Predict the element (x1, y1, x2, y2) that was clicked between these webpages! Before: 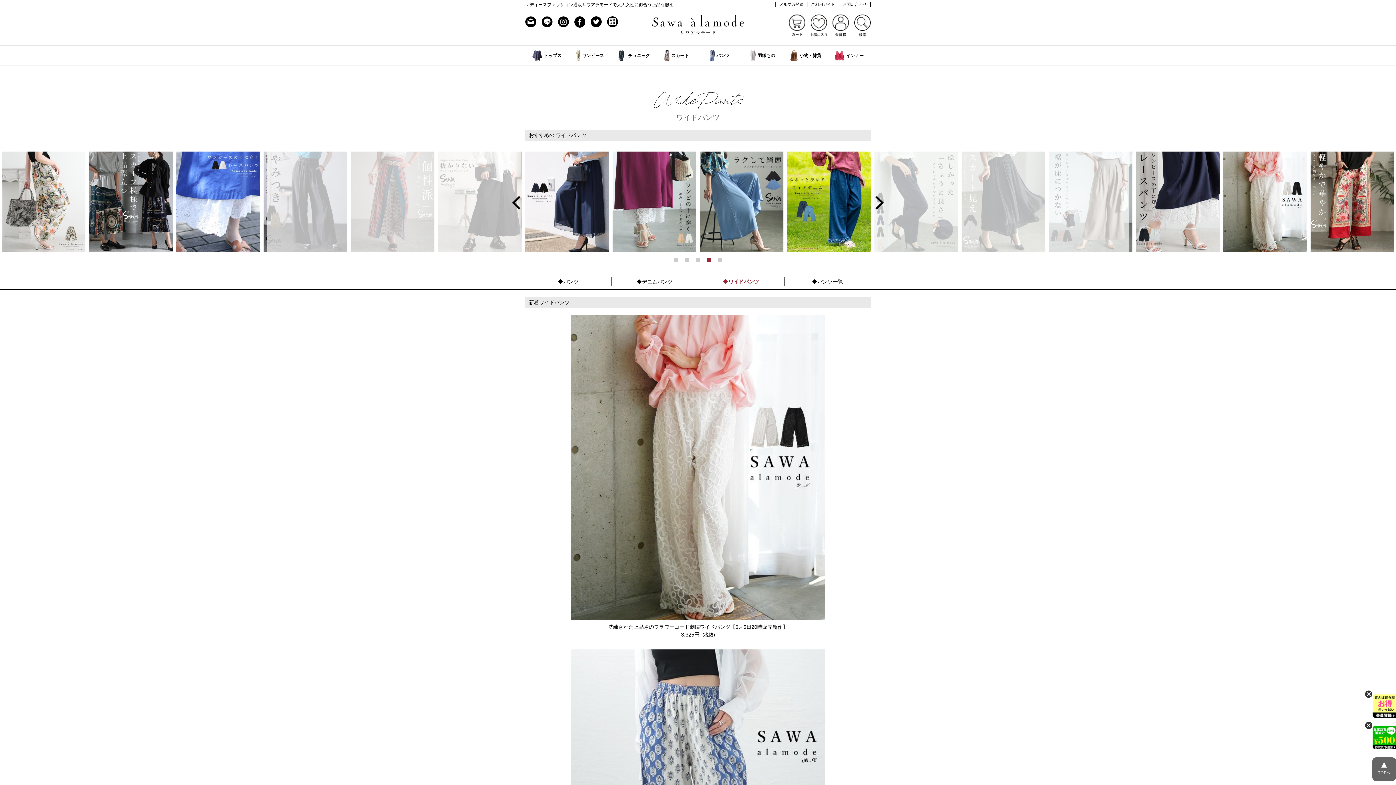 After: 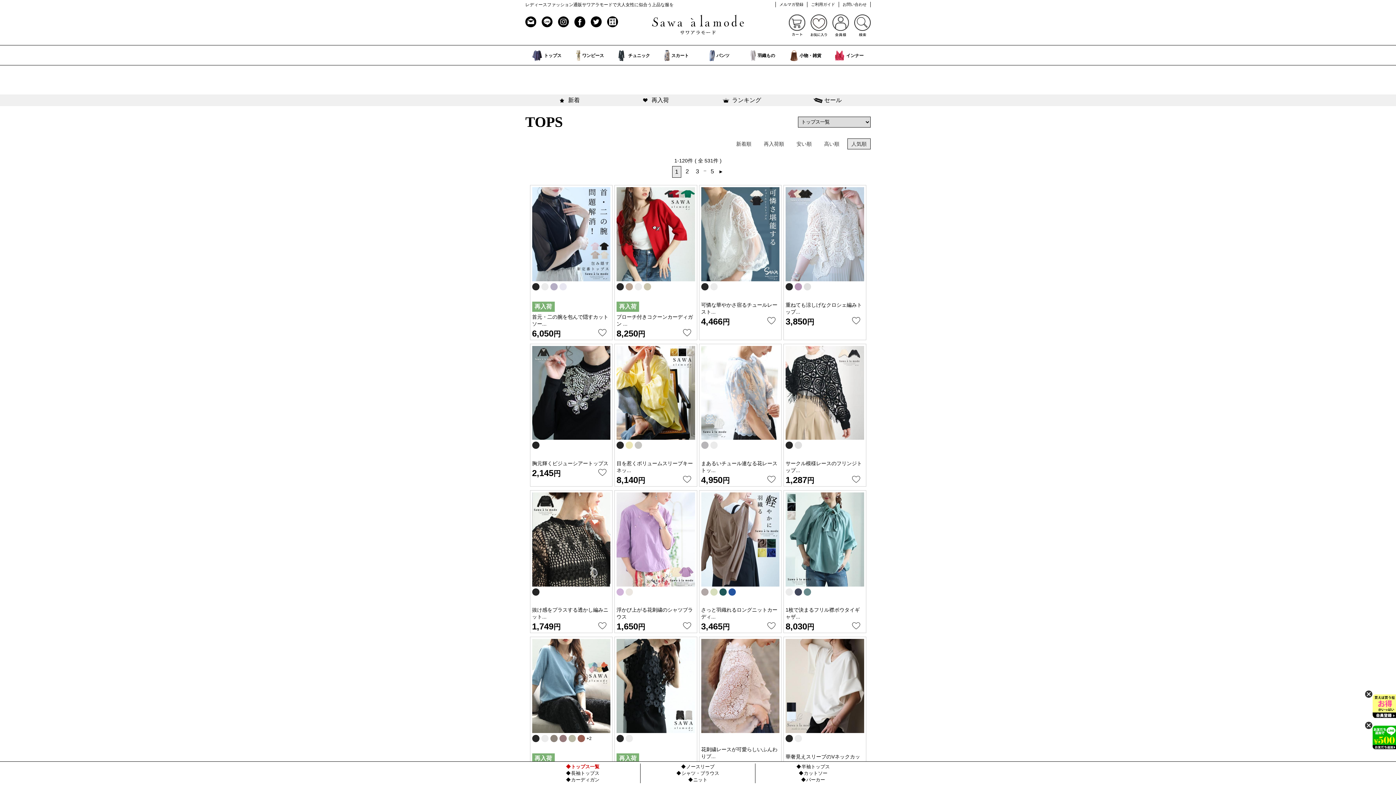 Action: bbox: (525, 45, 568, 65) label:  トップス